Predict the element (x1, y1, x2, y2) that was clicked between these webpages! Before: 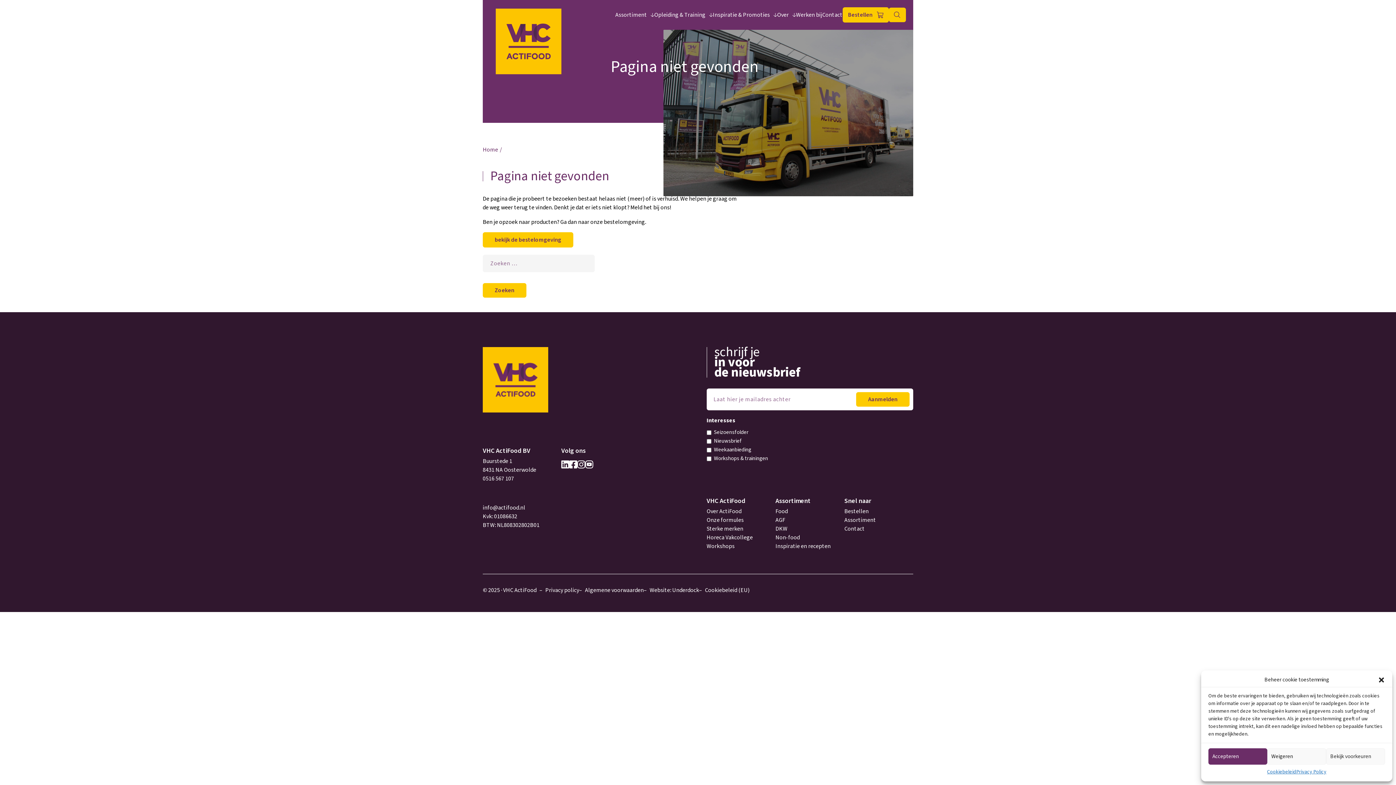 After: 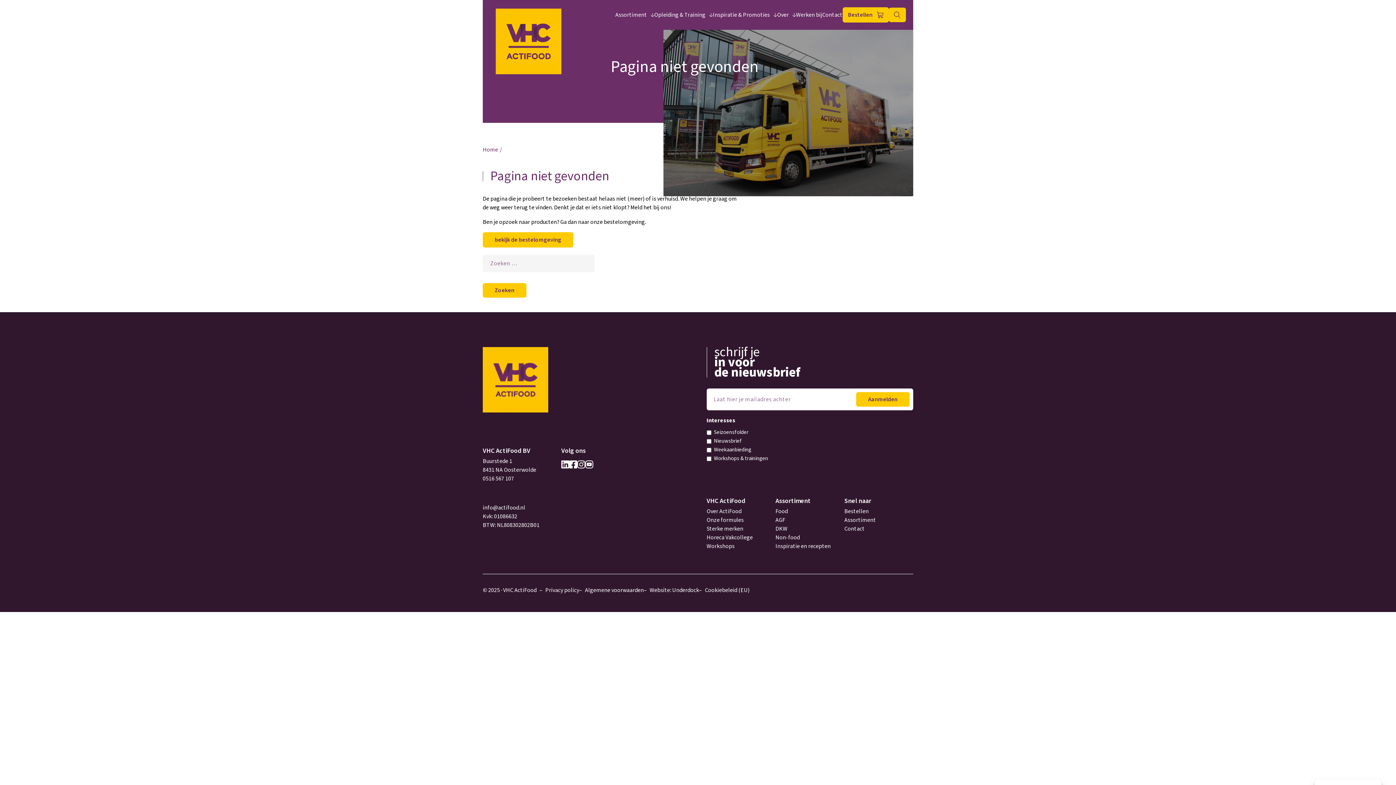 Action: bbox: (1208, 748, 1267, 765) label: Accepteren